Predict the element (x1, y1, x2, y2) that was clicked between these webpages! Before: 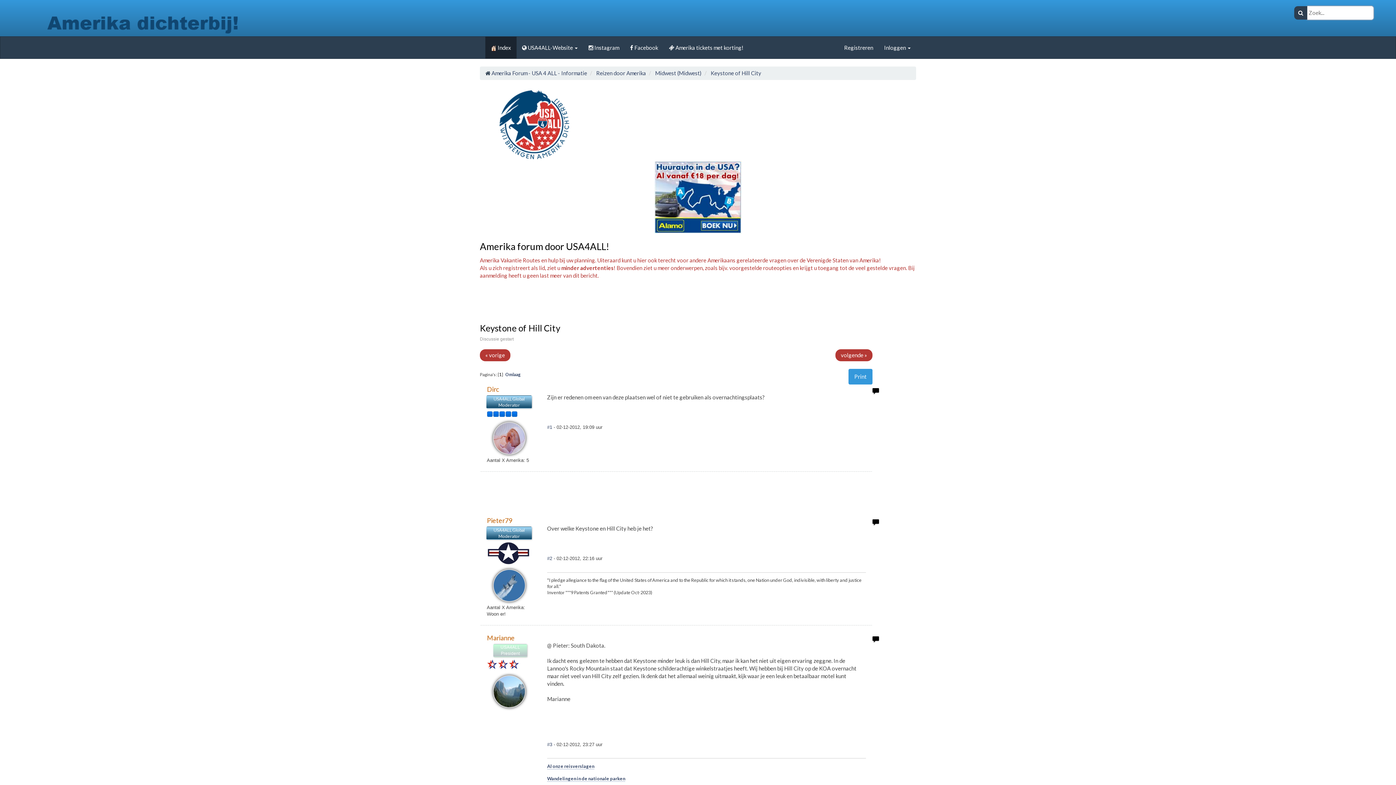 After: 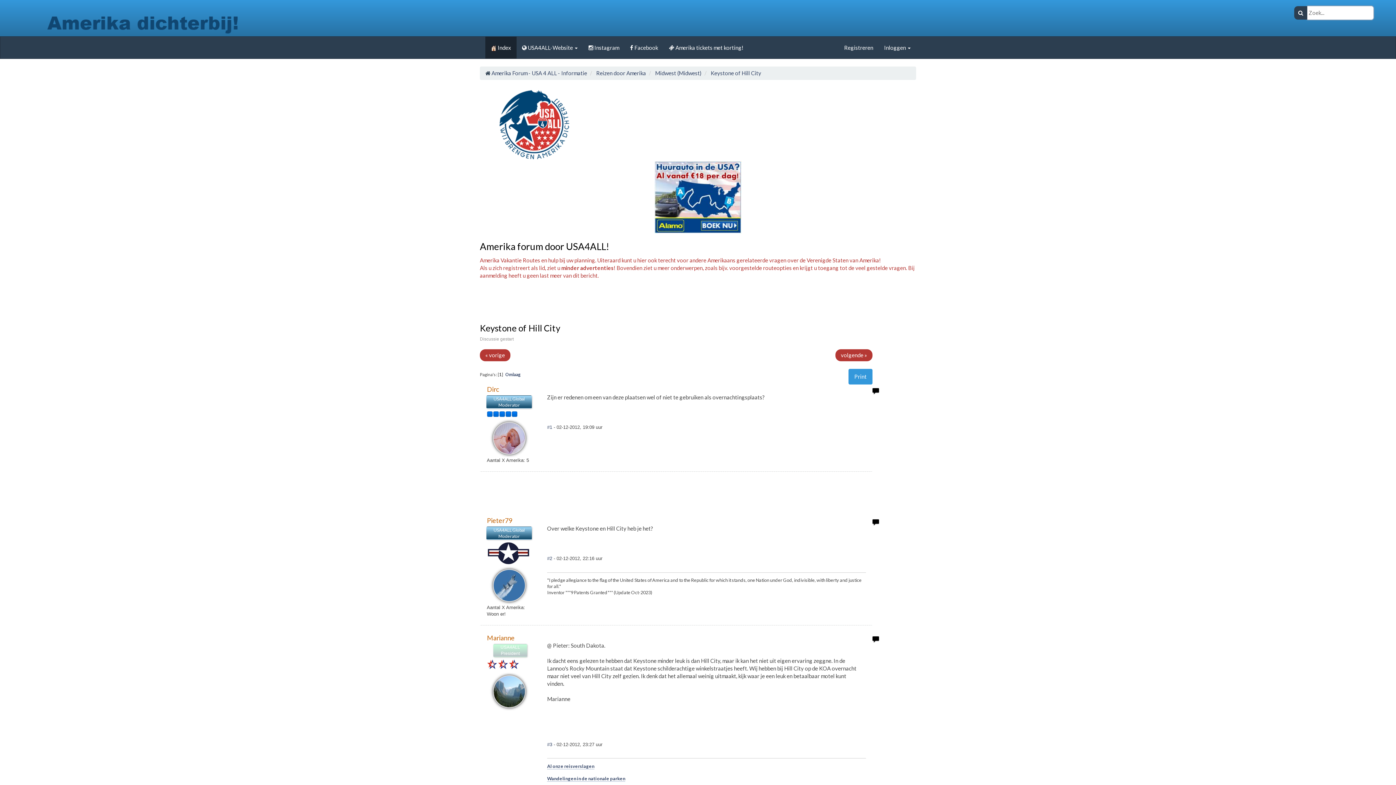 Action: bbox: (710, 69, 761, 76) label: Keystone of Hill City